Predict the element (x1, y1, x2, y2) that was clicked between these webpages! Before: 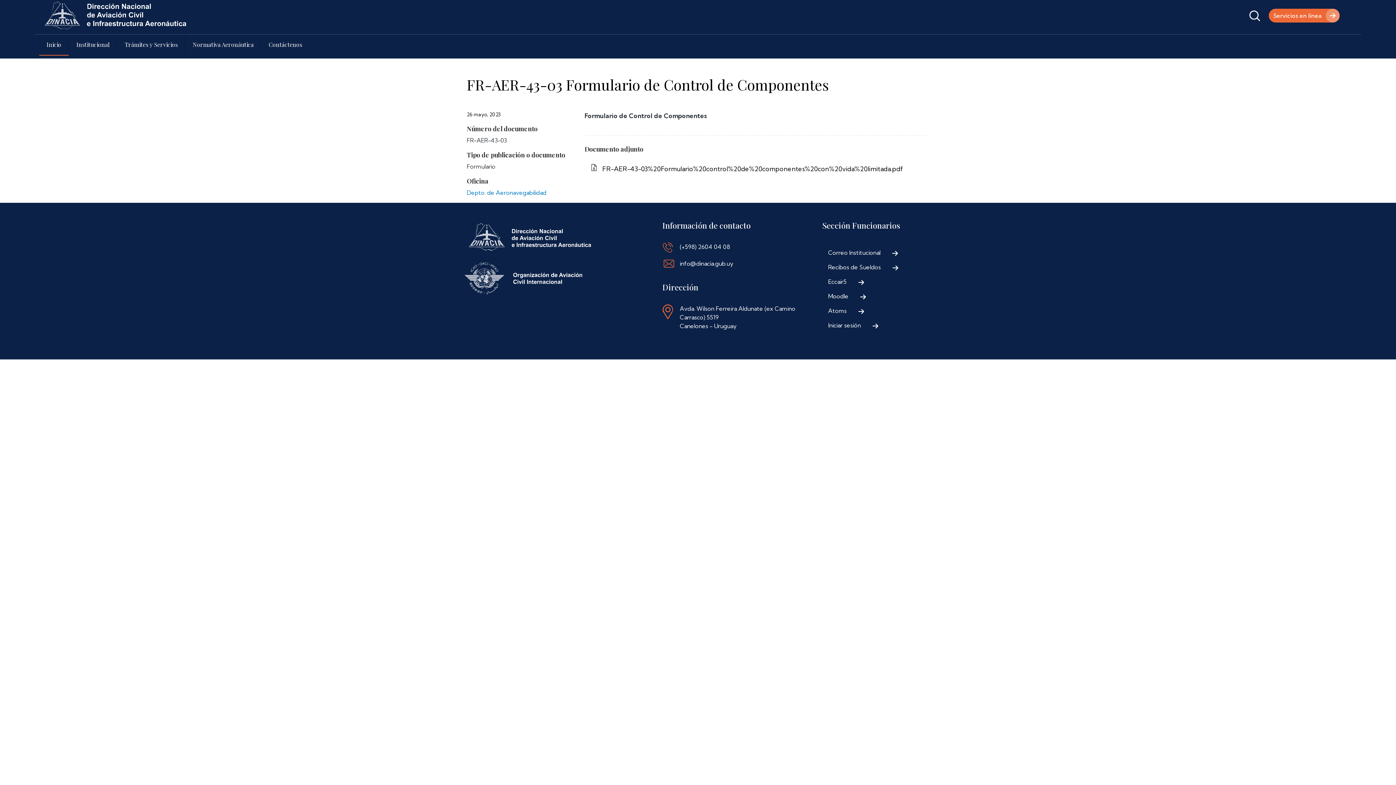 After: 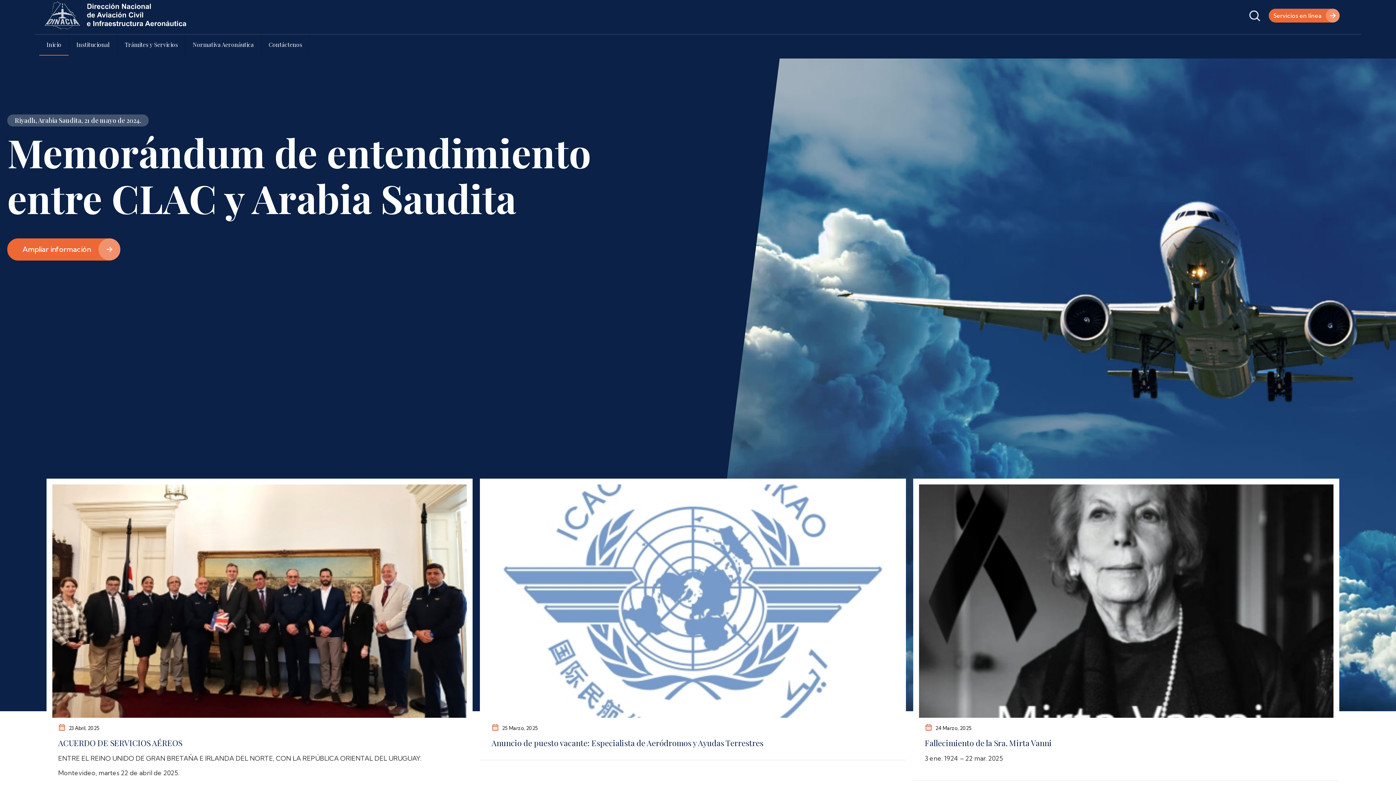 Action: bbox: (40, 0, 190, 31)